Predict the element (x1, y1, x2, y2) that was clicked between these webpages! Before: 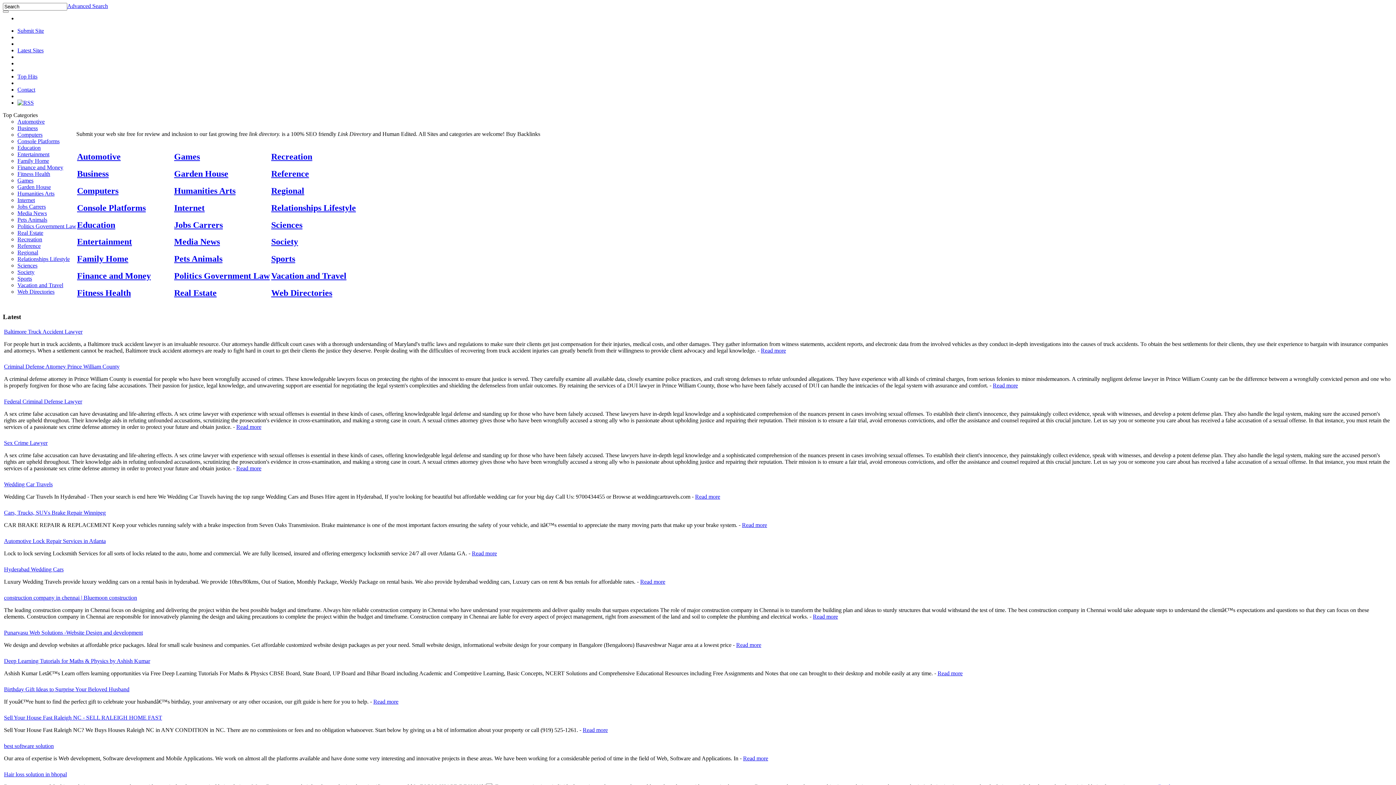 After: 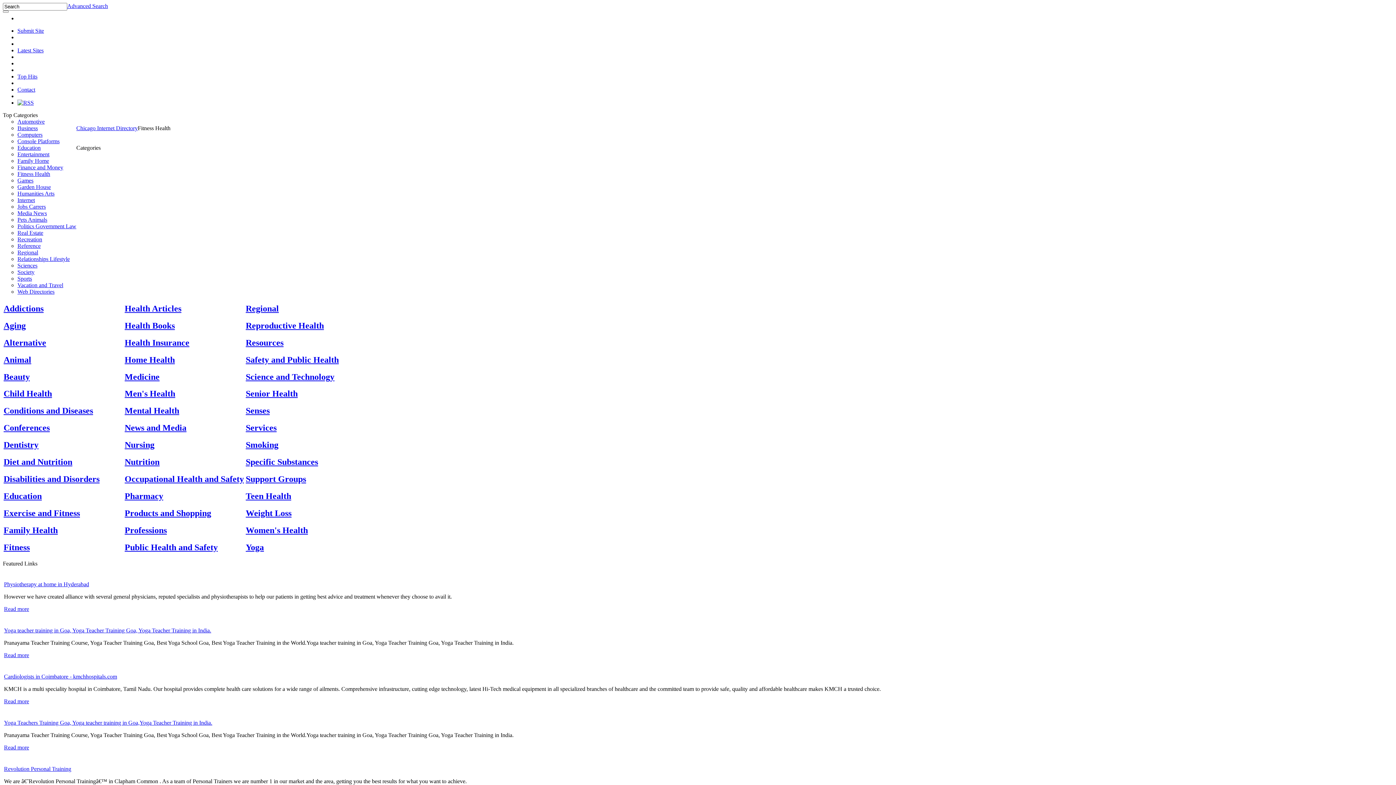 Action: label: Fitness Health bbox: (17, 170, 50, 177)